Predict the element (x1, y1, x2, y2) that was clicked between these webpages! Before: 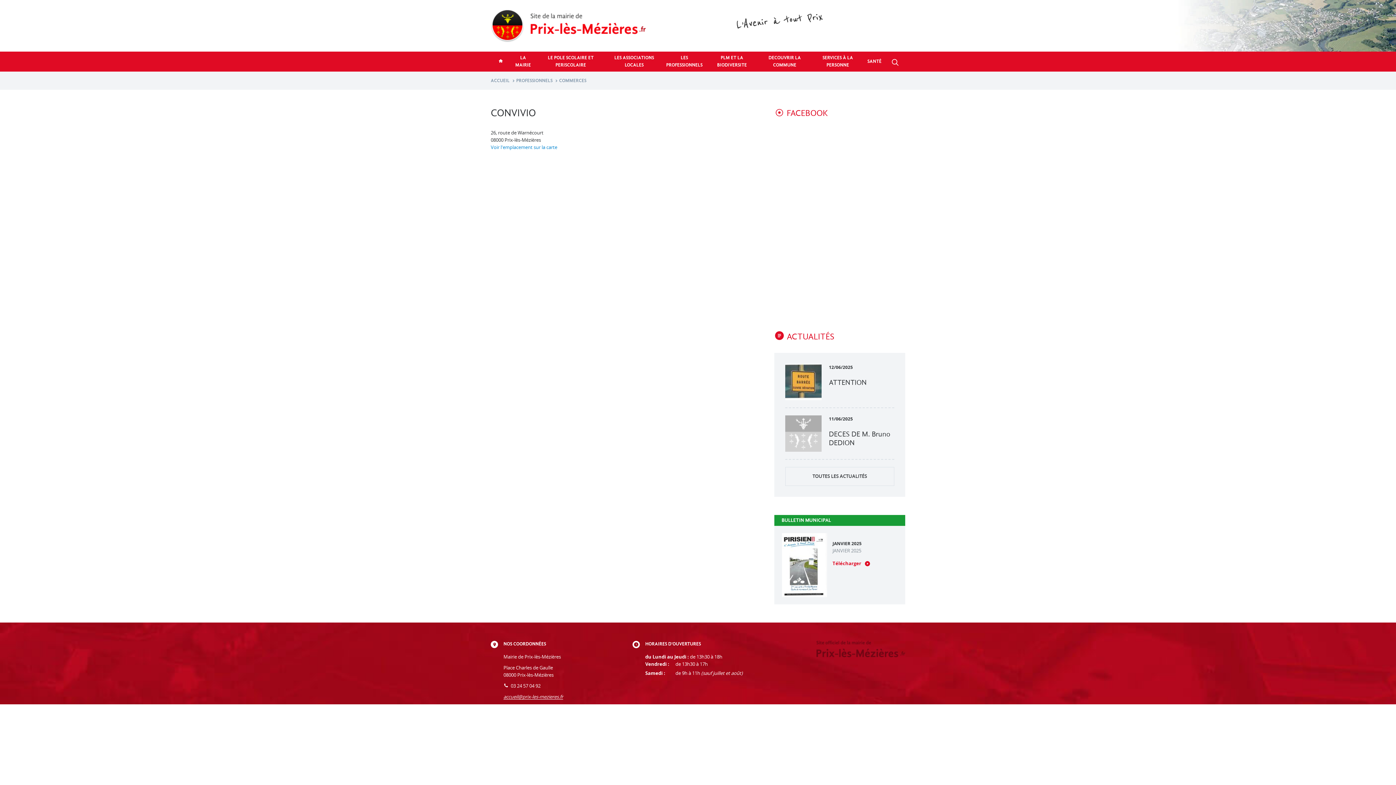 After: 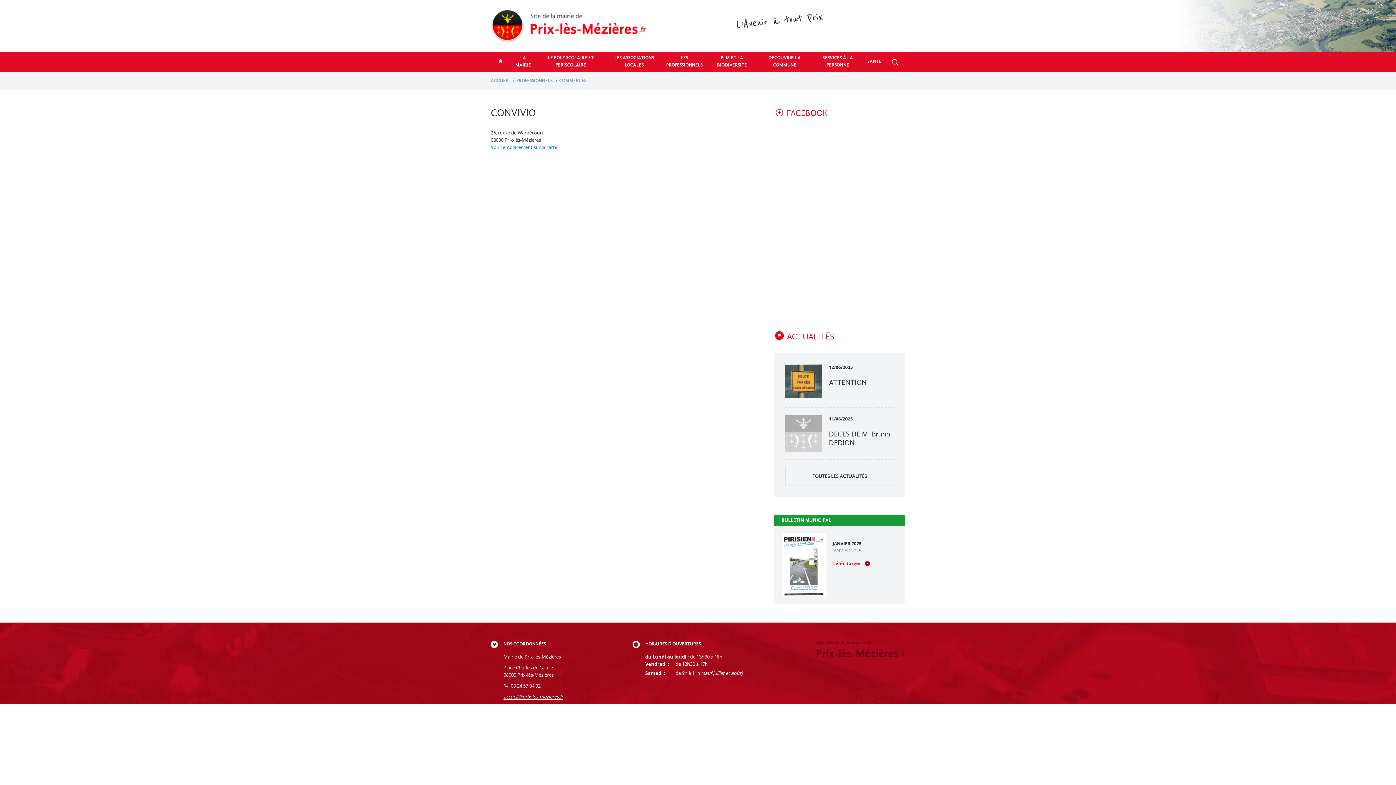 Action: bbox: (832, 561, 870, 566) label: Télécharger